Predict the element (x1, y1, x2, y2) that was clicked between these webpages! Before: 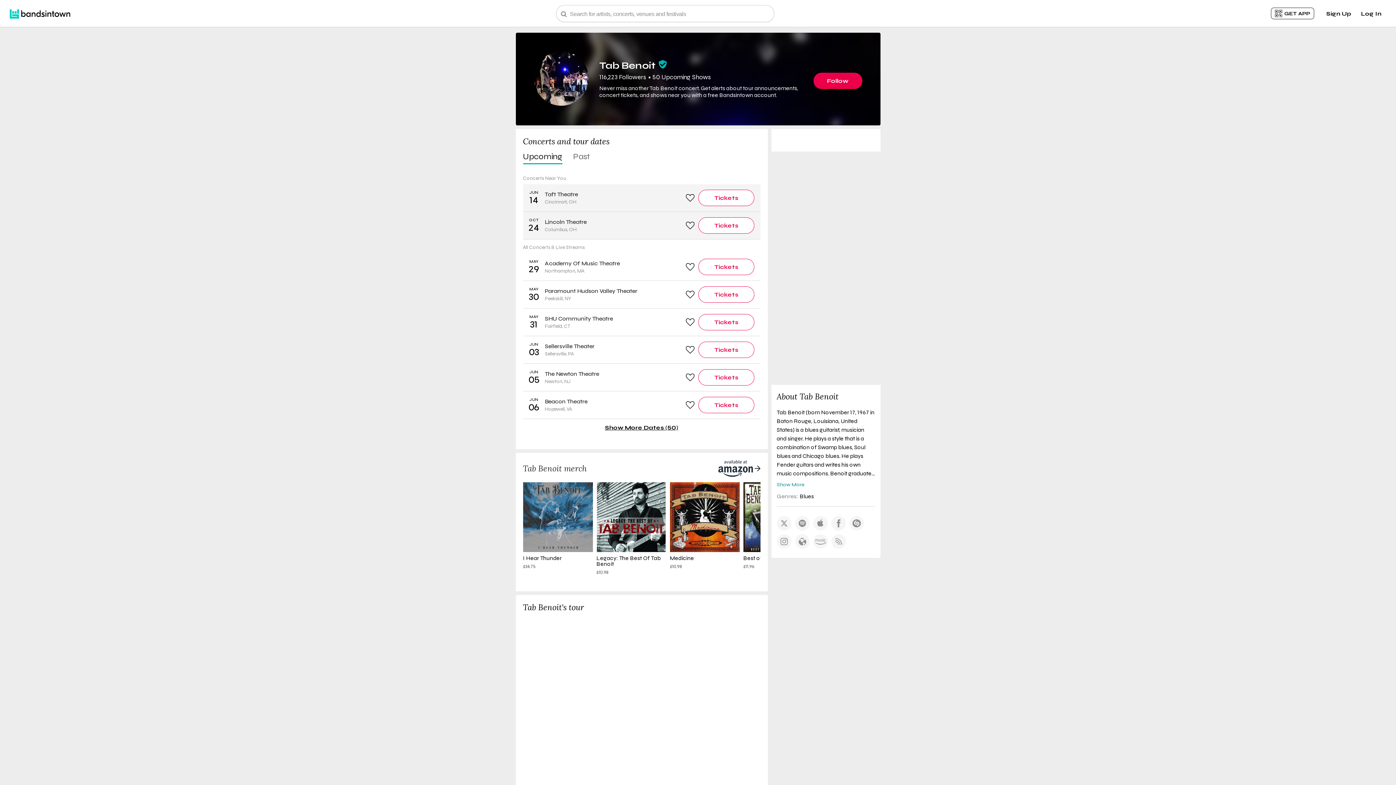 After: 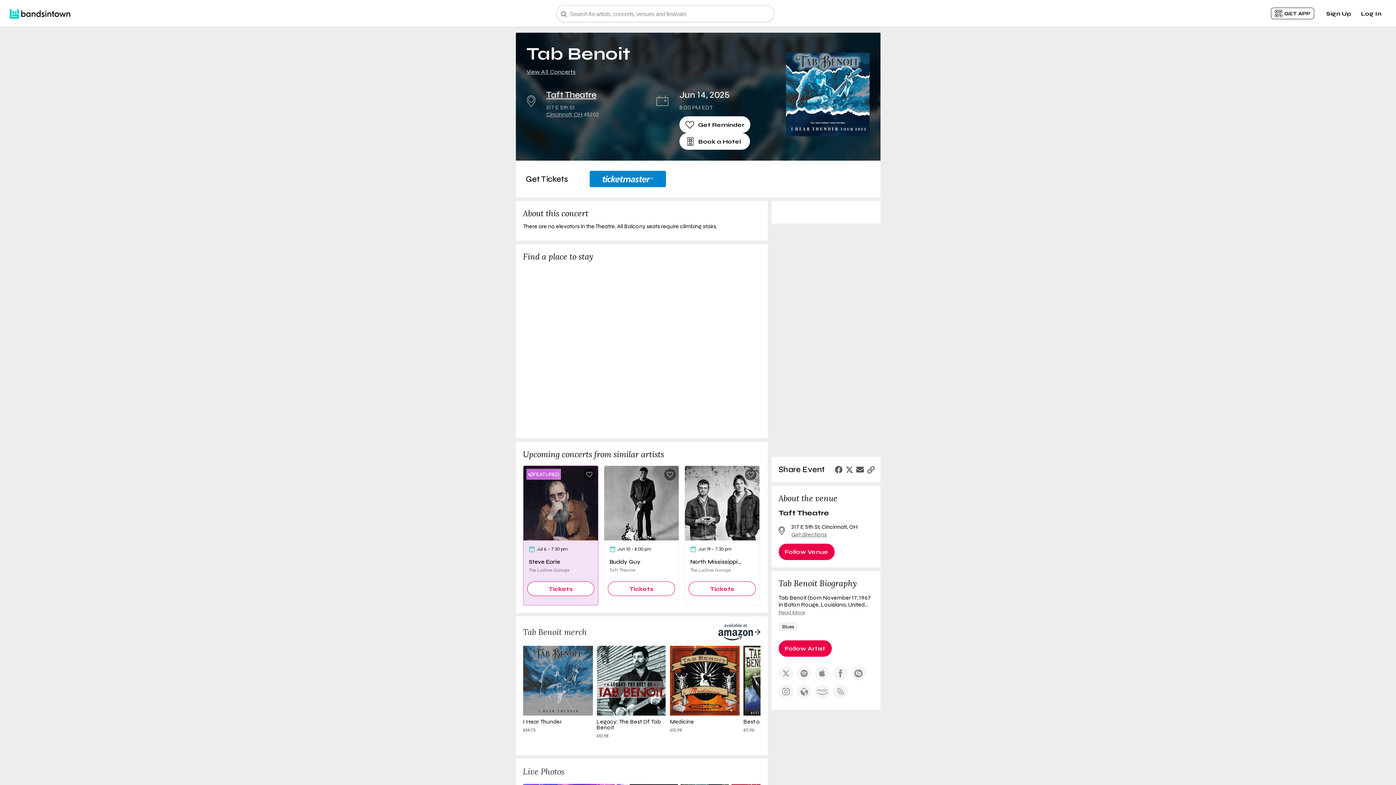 Action: bbox: (544, 190, 578, 205) label: Taft Theatre
Cincinnati, OH